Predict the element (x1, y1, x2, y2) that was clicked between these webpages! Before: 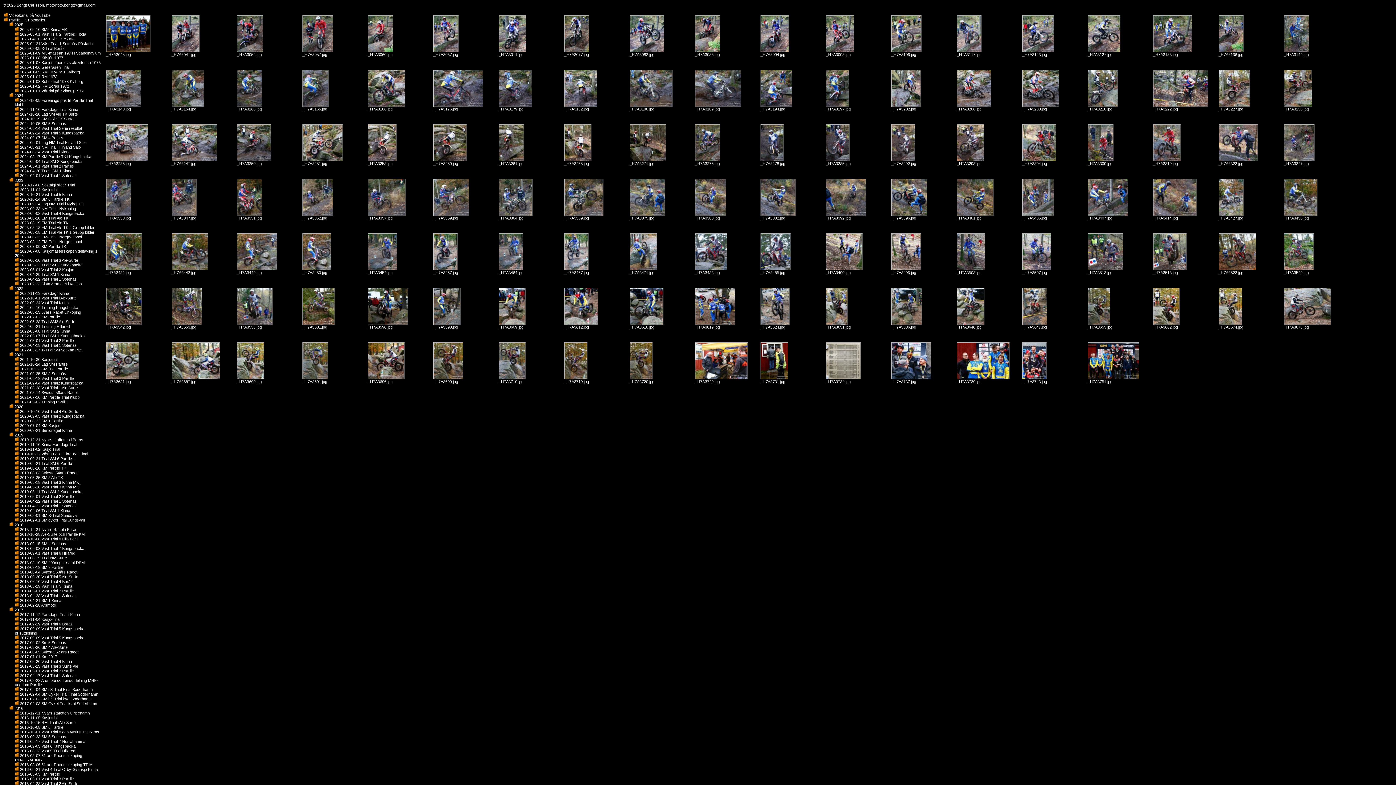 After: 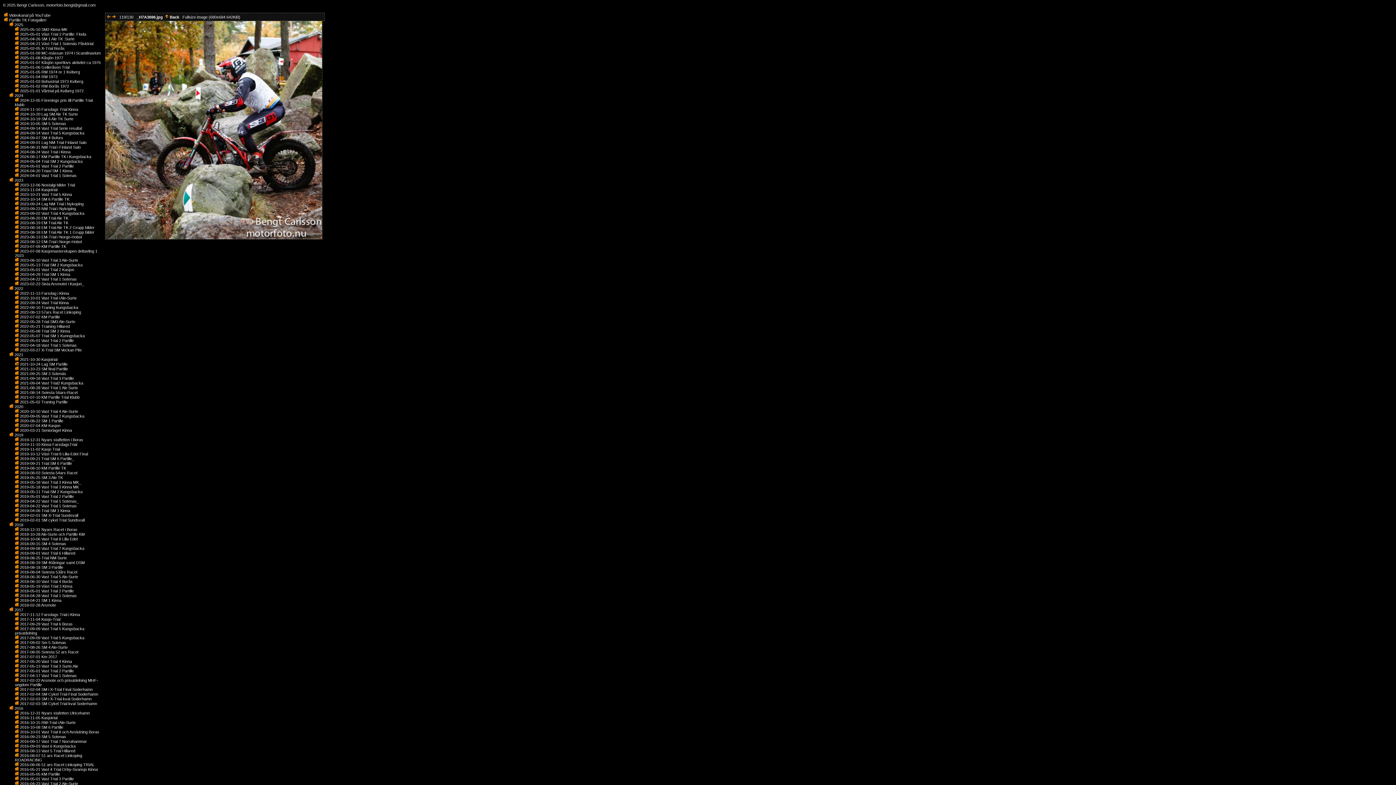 Action: bbox: (368, 376, 404, 380)